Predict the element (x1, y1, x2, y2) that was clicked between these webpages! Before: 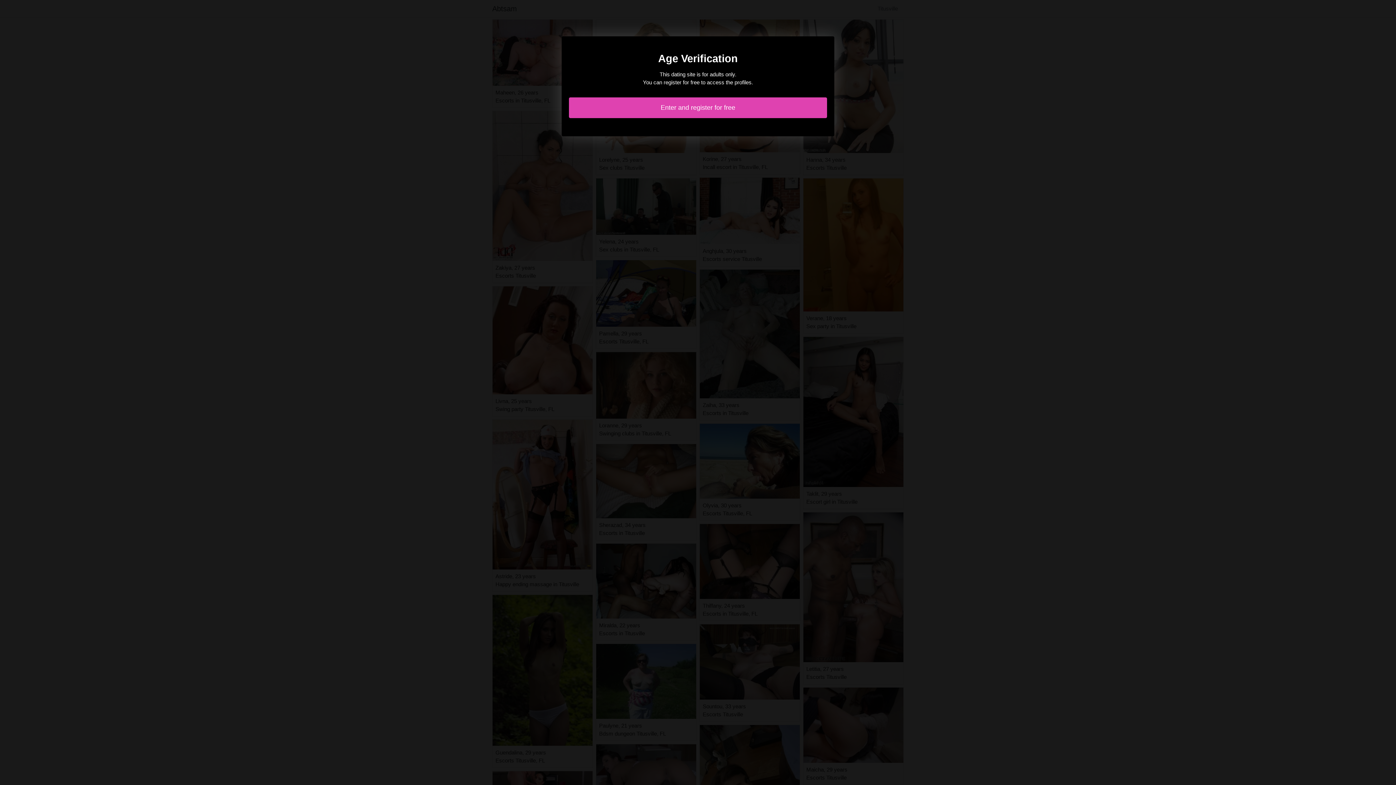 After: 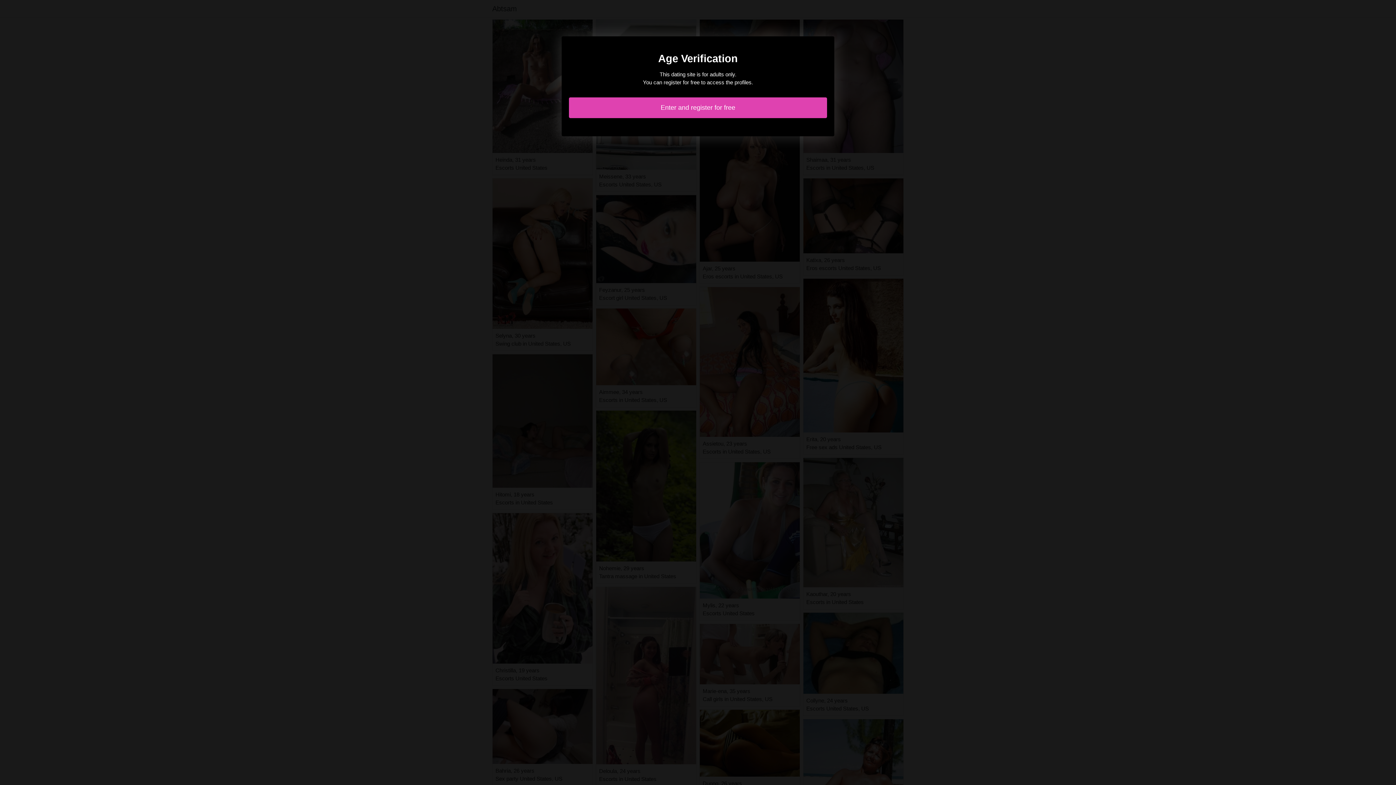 Action: bbox: (569, 97, 827, 118) label: Enter and register for free